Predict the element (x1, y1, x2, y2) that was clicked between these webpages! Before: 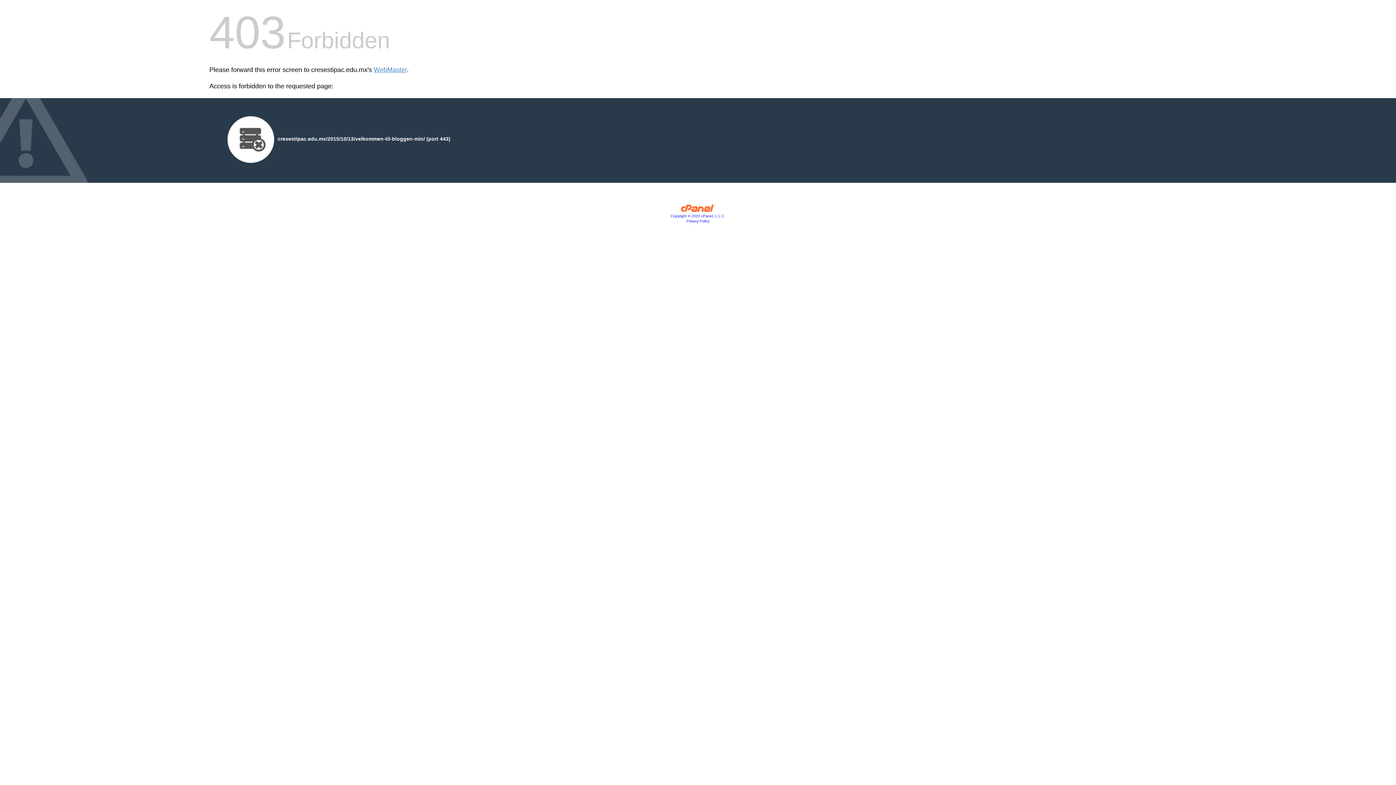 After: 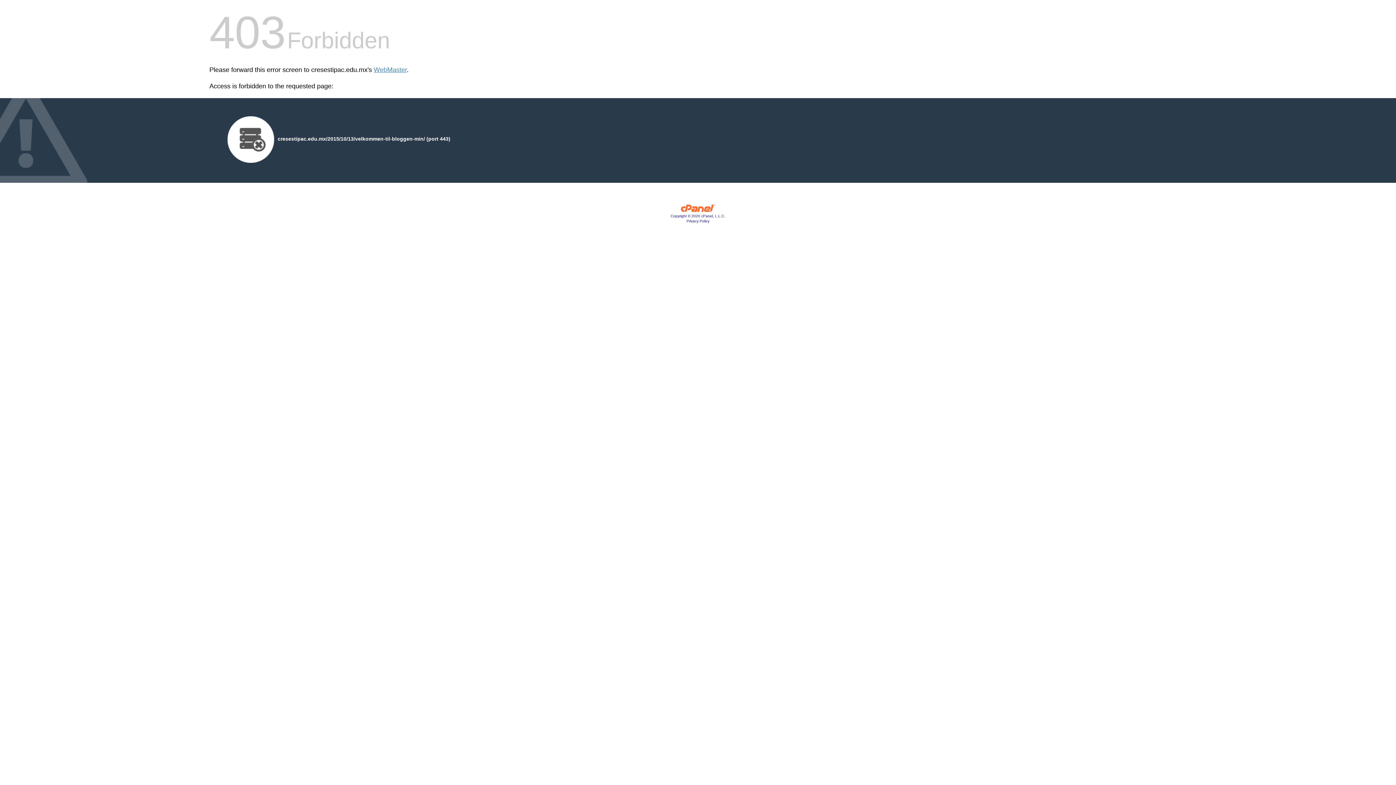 Action: label: Copyright © 2020 cPanel, L.L.C. bbox: (670, 214, 725, 218)